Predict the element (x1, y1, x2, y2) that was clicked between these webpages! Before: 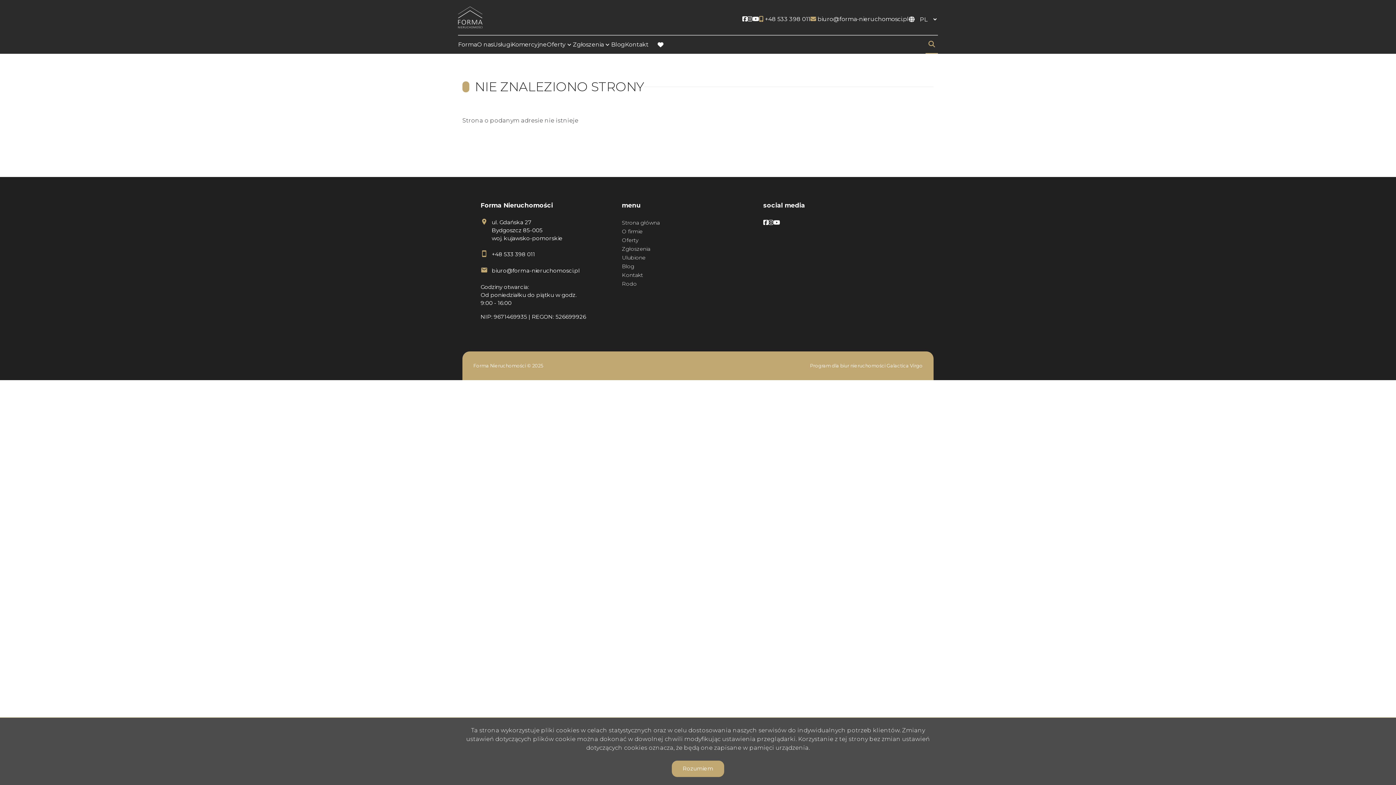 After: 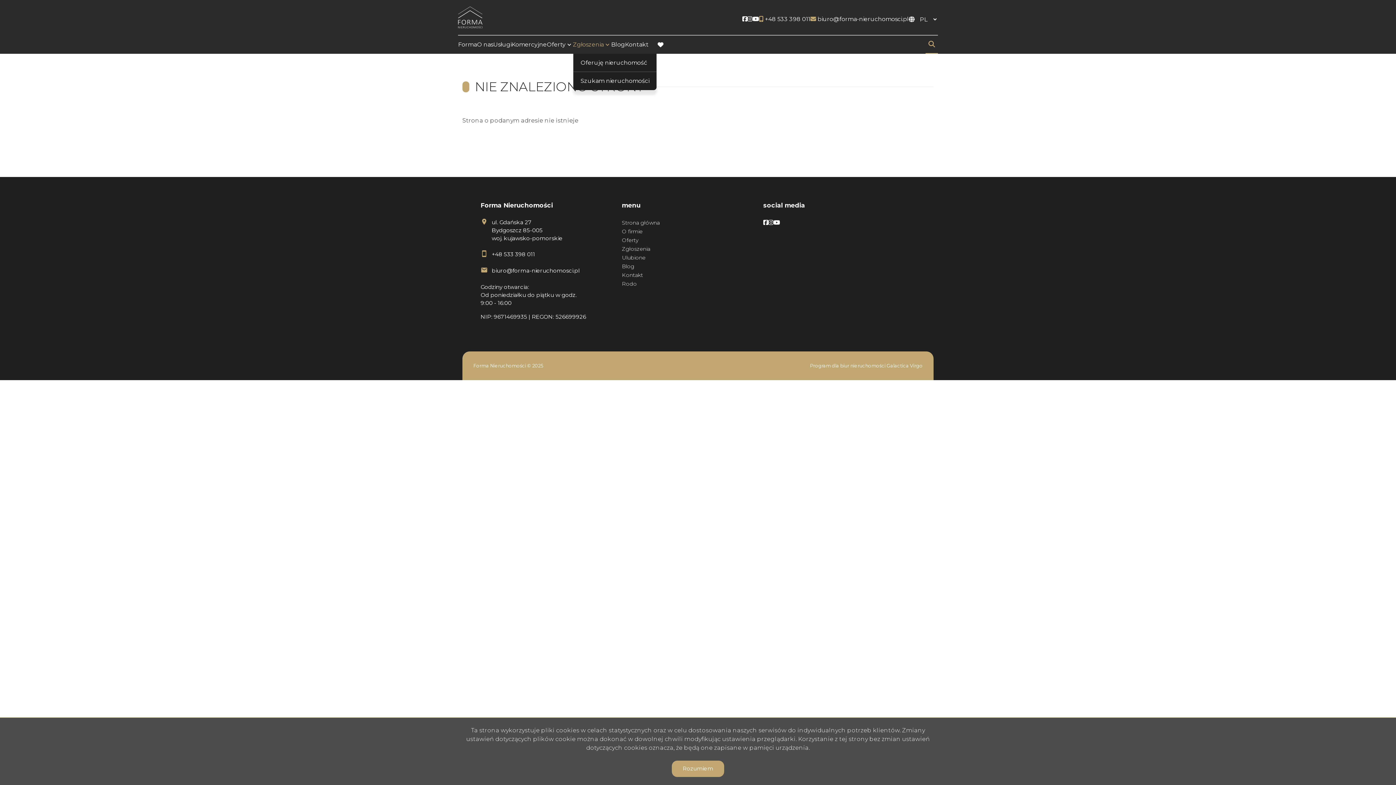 Action: bbox: (573, 38, 611, 51) label: Zgłoszenia